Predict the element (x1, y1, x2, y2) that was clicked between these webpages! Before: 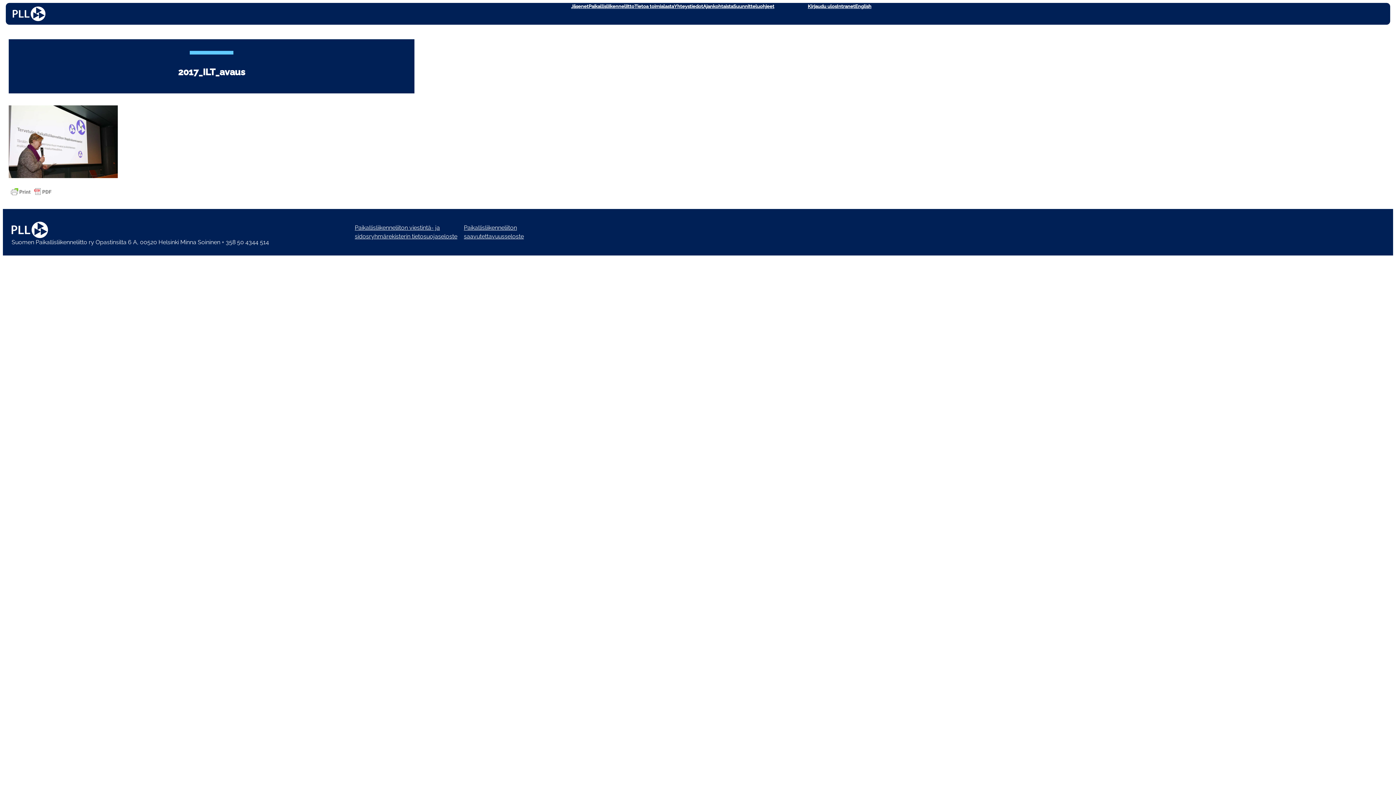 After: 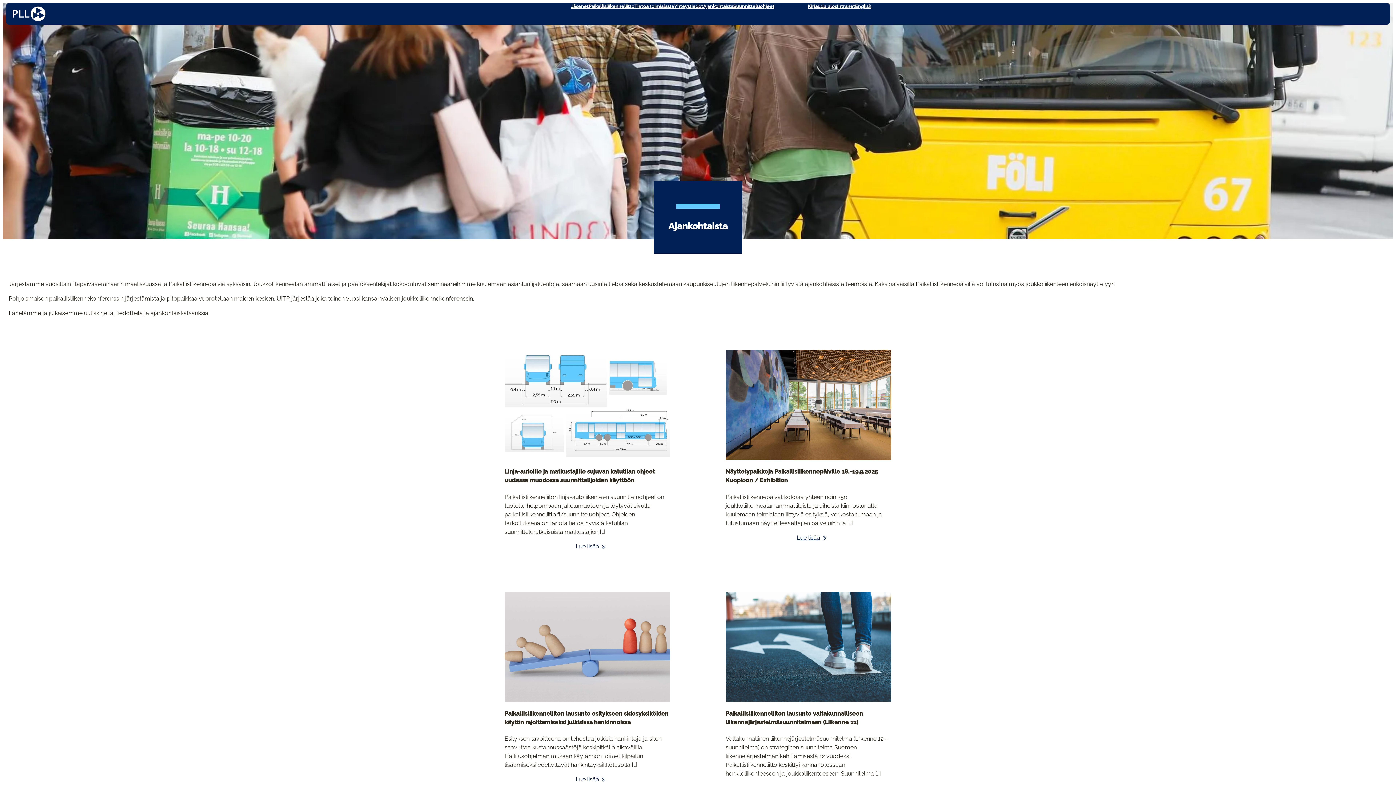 Action: label: Ajankohtaista bbox: (703, 2, 733, 9)